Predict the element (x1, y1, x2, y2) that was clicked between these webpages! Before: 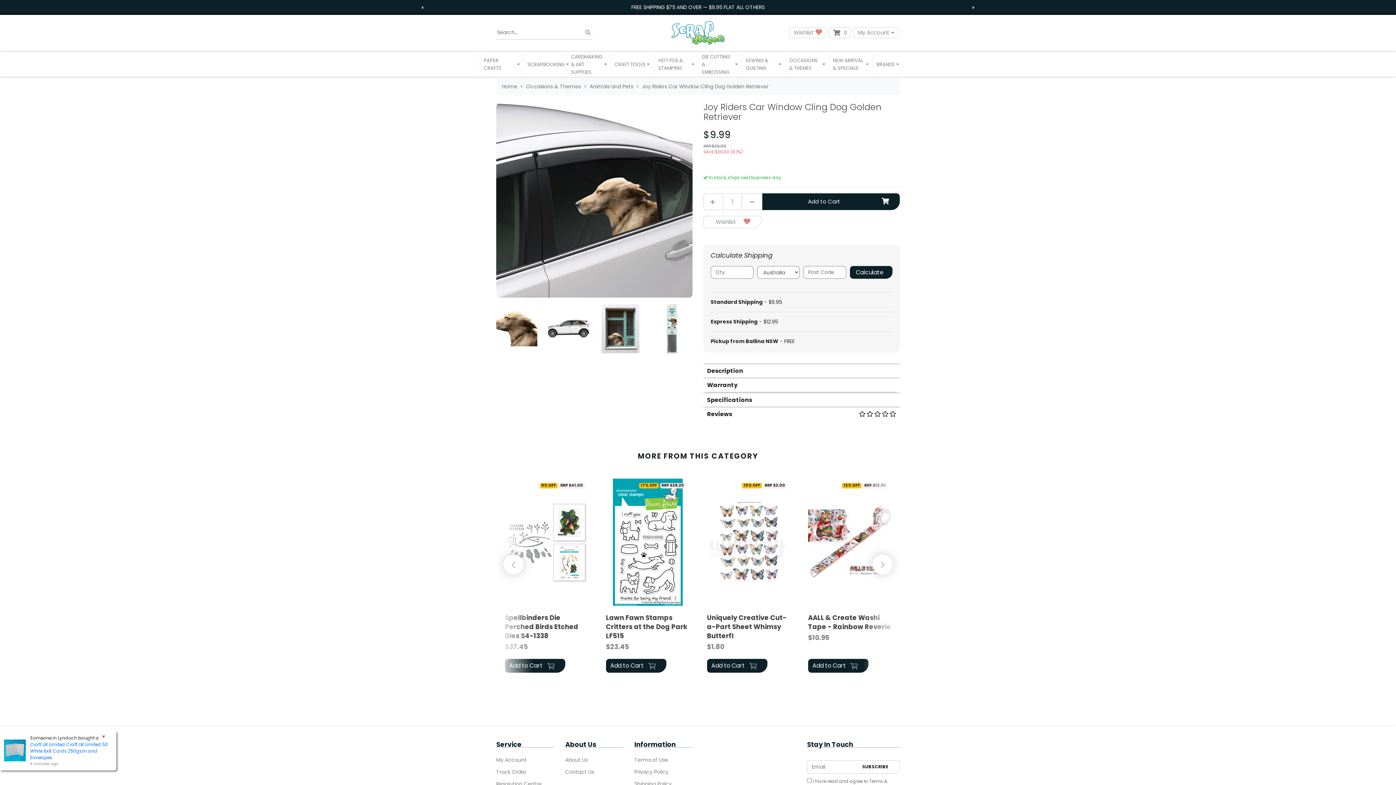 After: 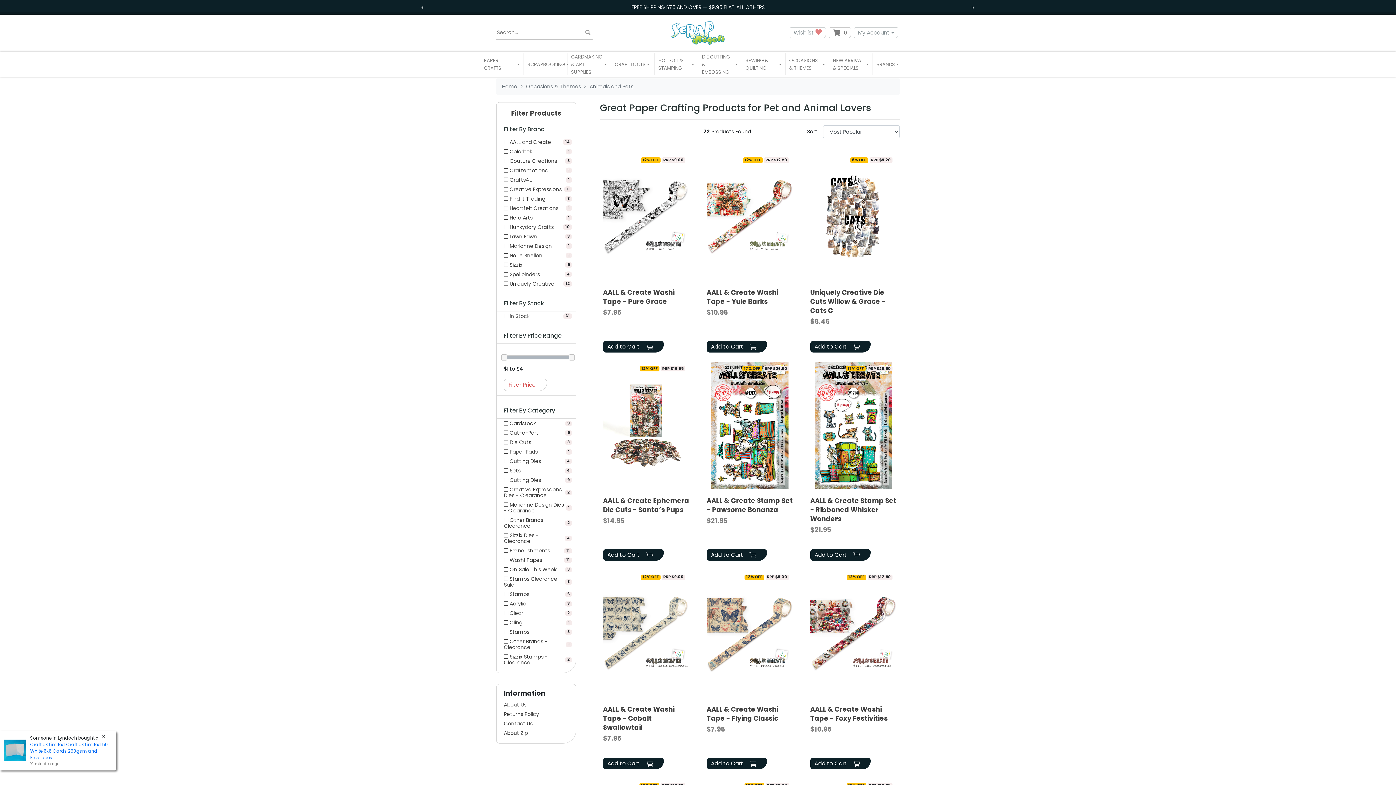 Action: bbox: (589, 82, 633, 90) label: Animals and Pets